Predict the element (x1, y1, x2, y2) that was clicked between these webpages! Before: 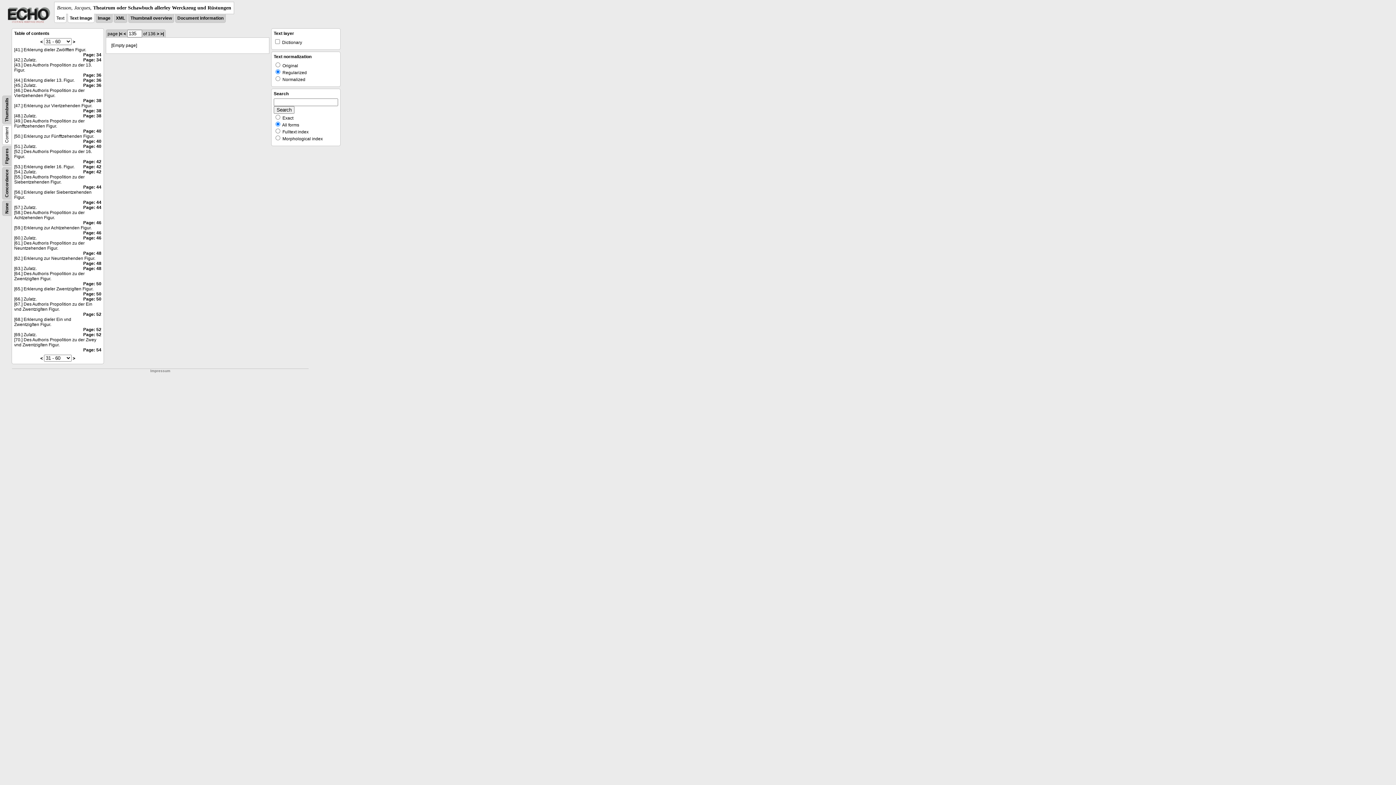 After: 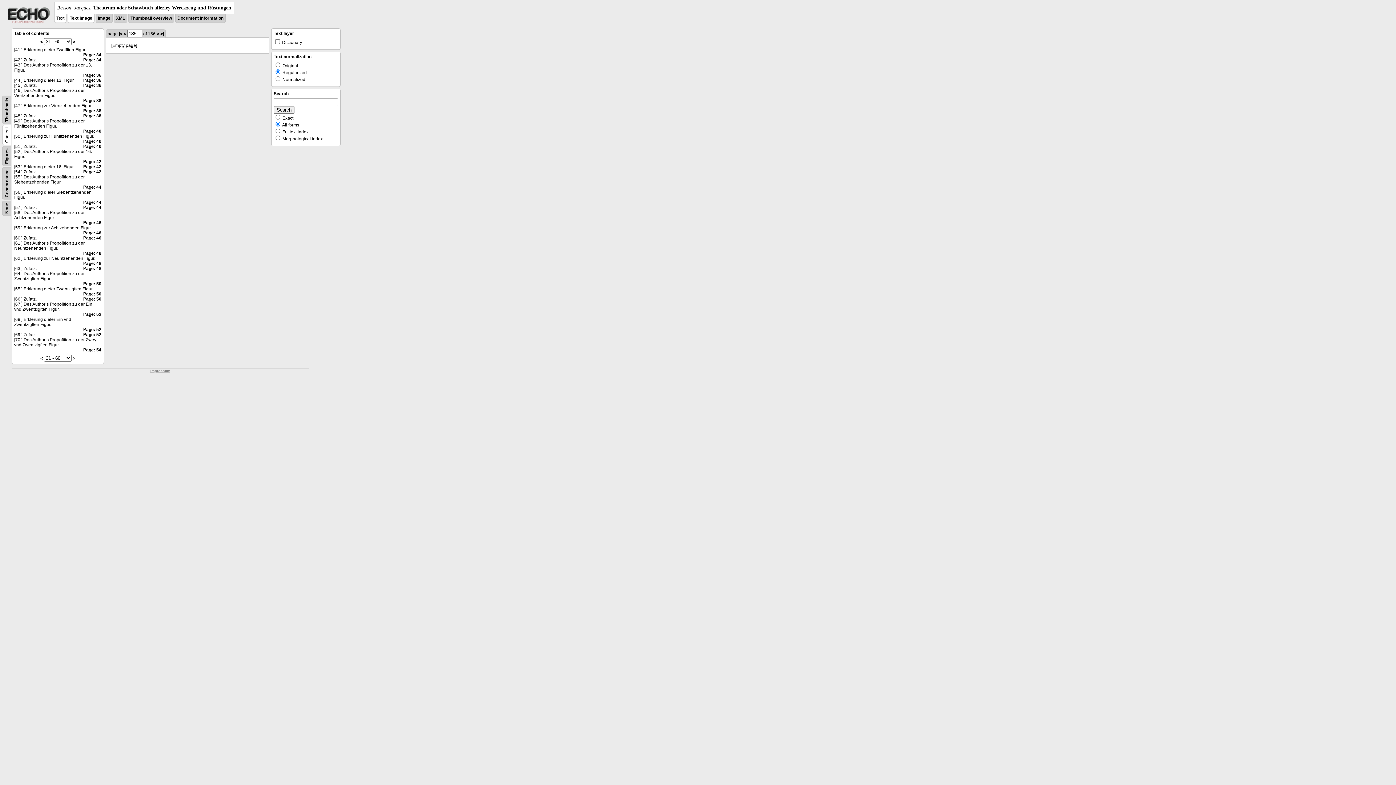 Action: label: Impressum bbox: (150, 369, 170, 373)